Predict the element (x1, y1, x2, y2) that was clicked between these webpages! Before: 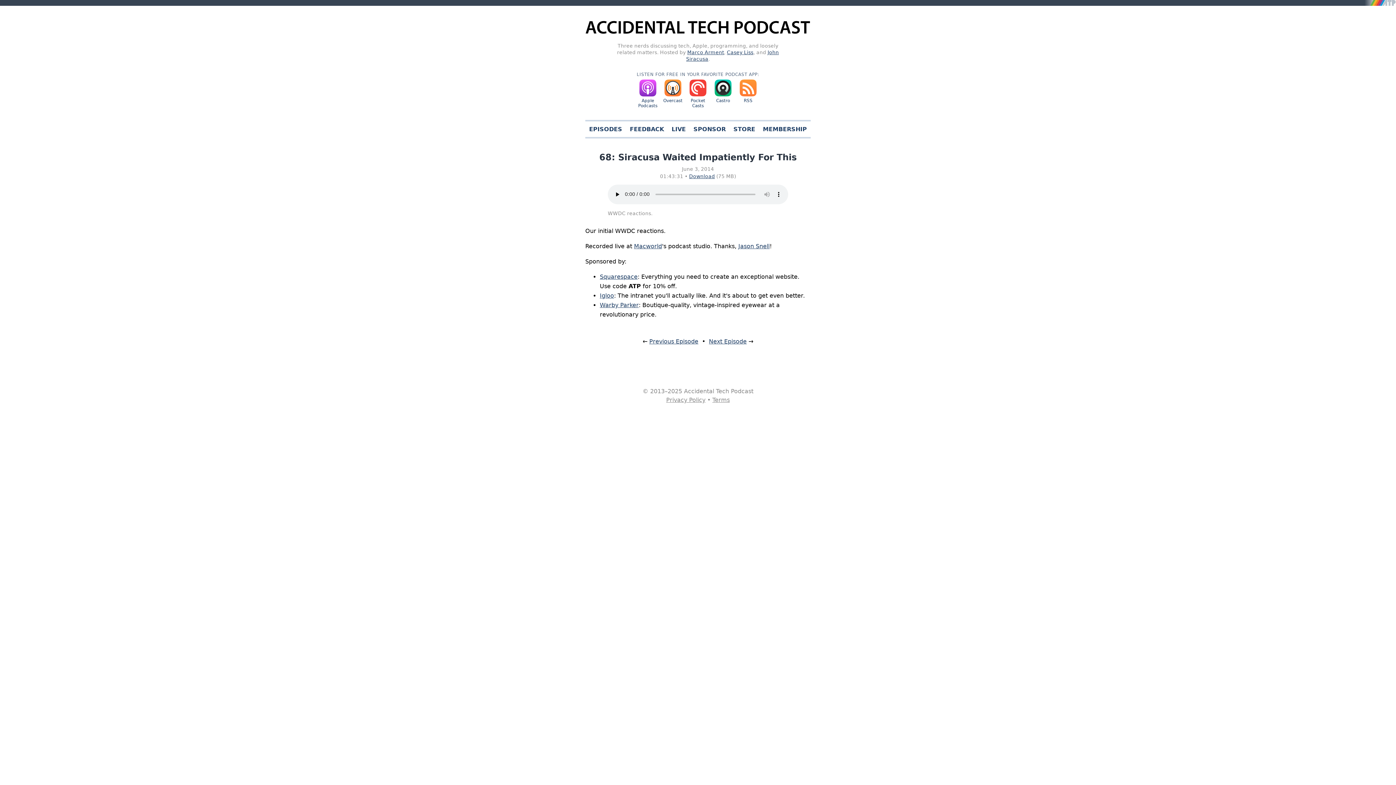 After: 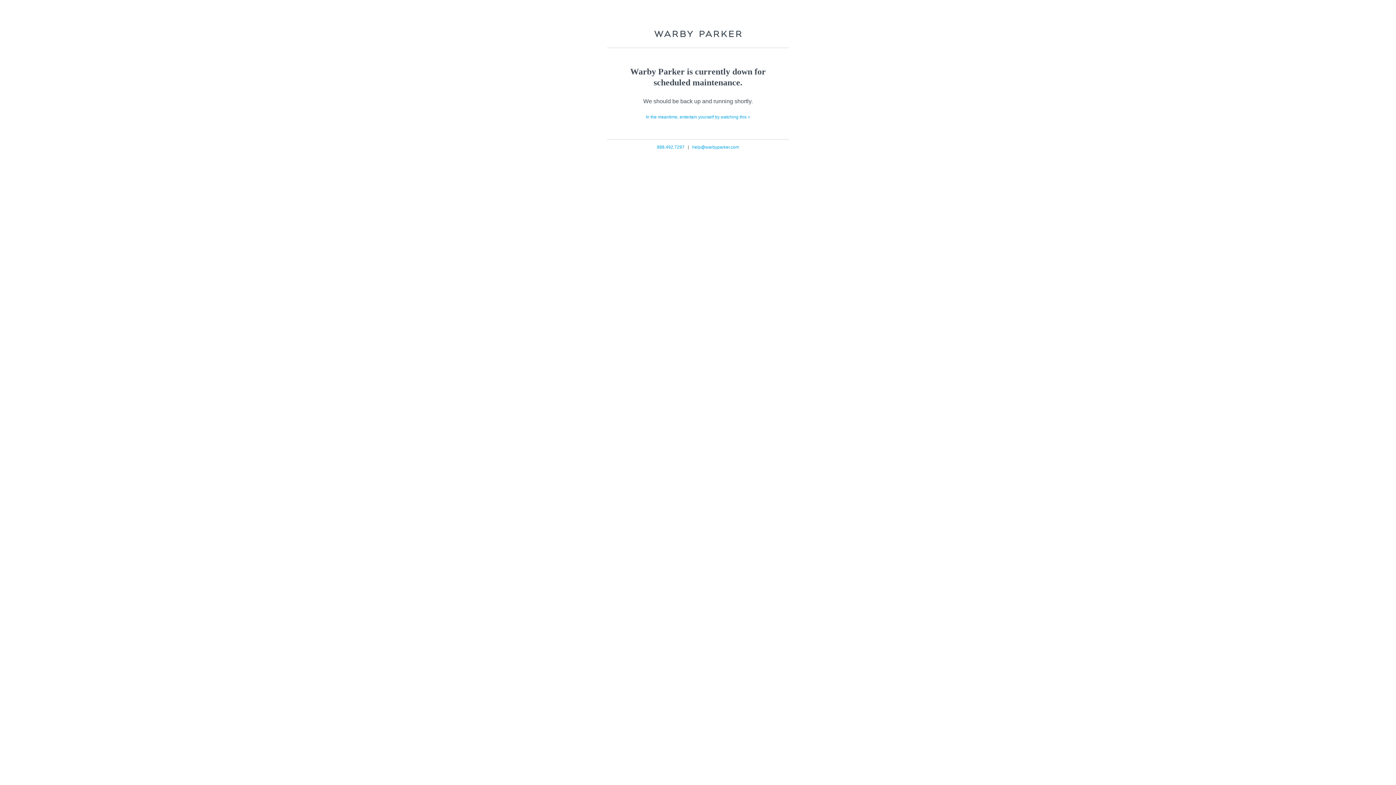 Action: label: Warby Parker bbox: (600, 301, 638, 308)